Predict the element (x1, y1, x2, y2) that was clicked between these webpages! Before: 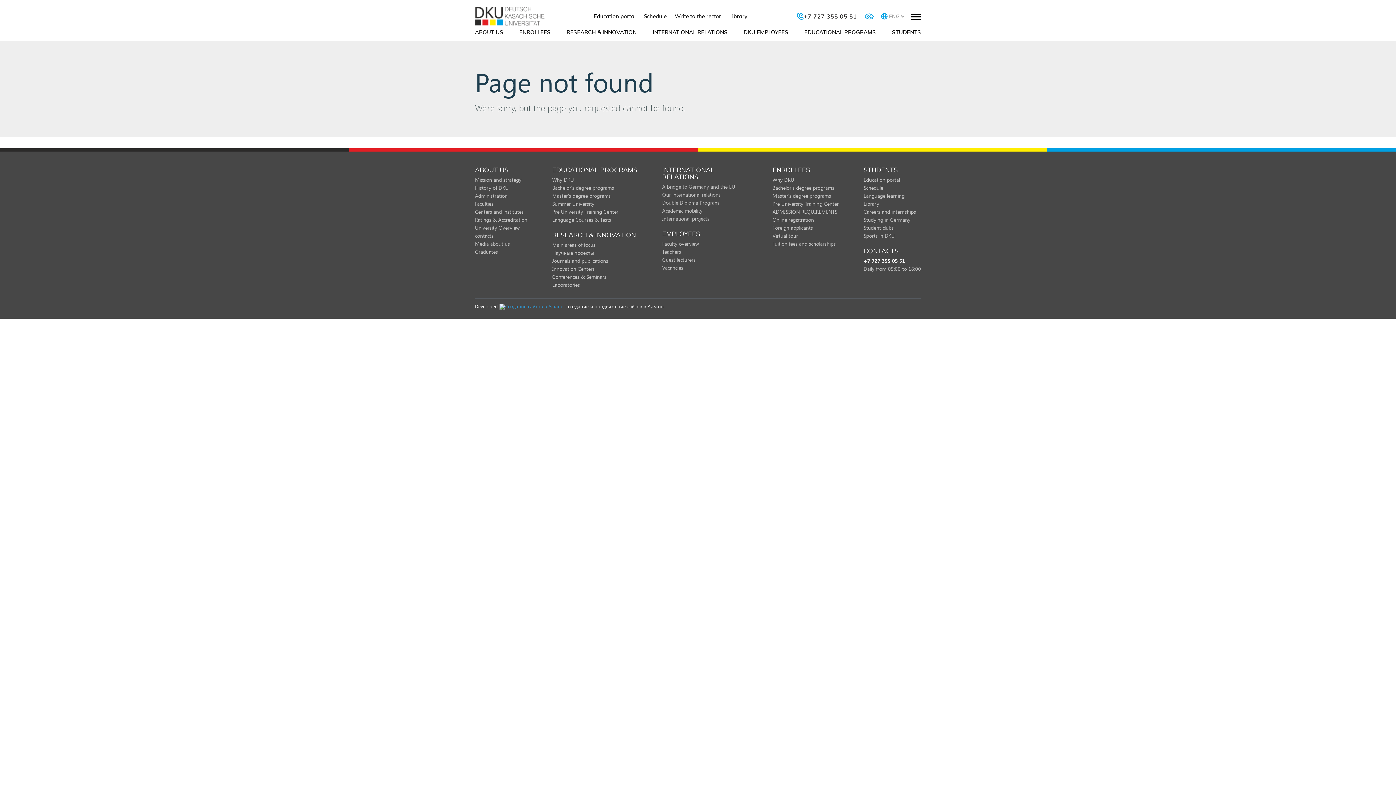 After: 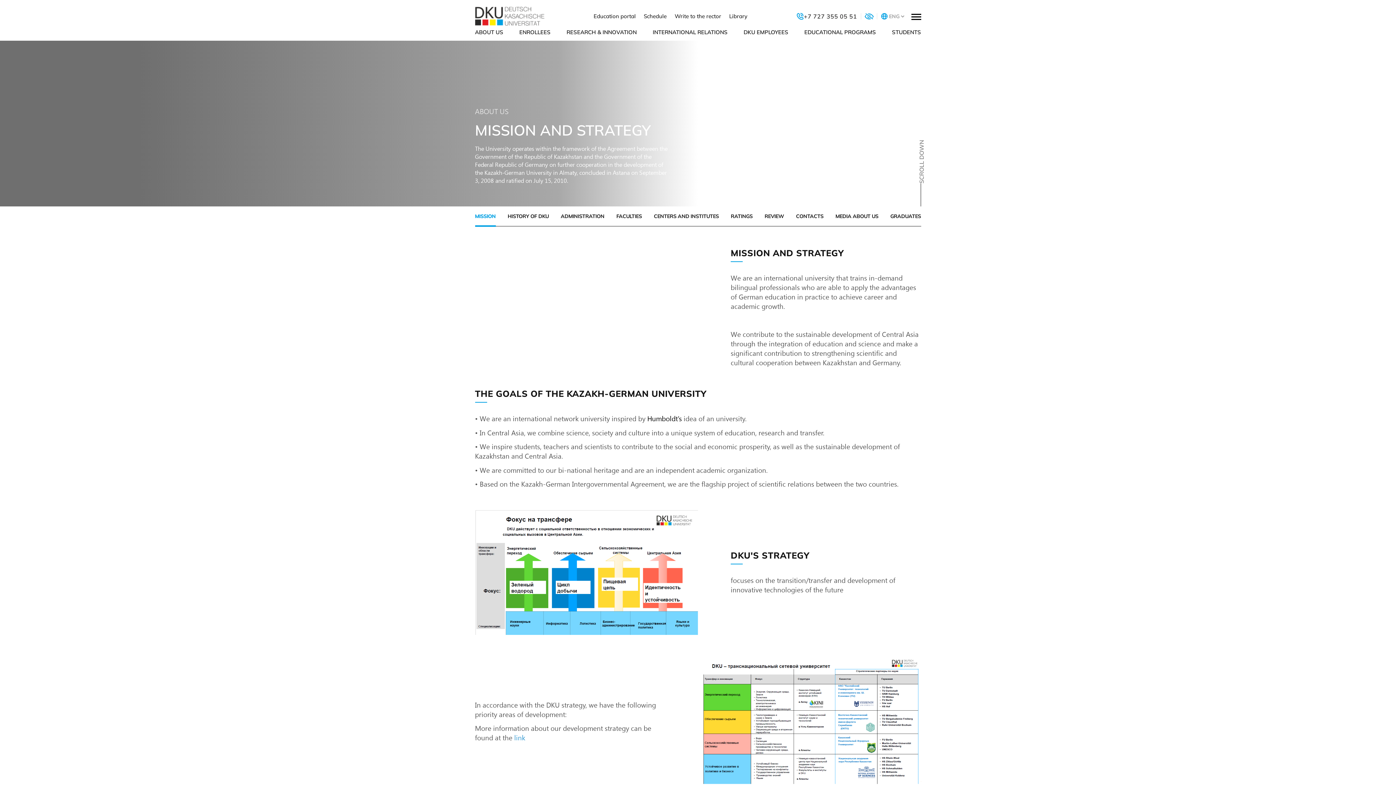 Action: label: Mission and strategy bbox: (475, 176, 521, 183)